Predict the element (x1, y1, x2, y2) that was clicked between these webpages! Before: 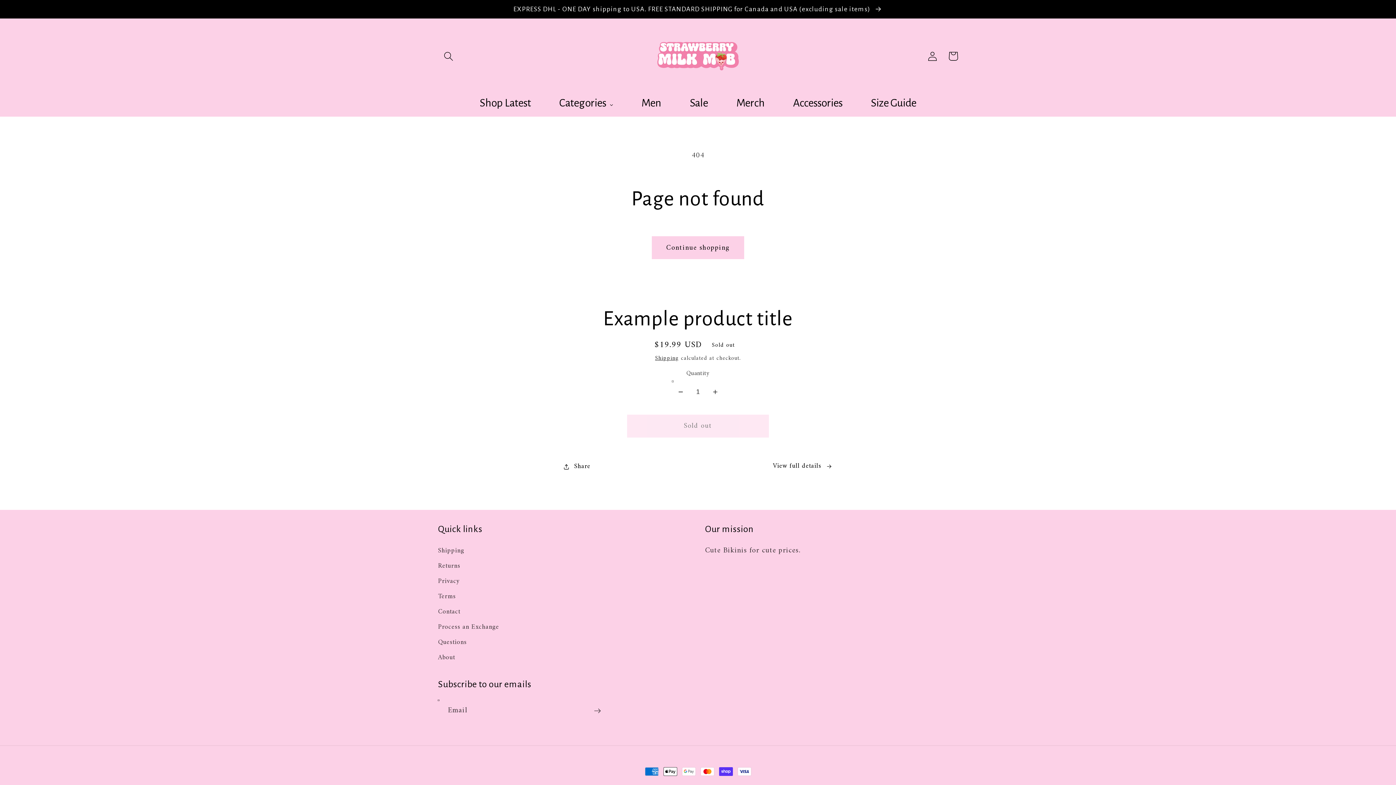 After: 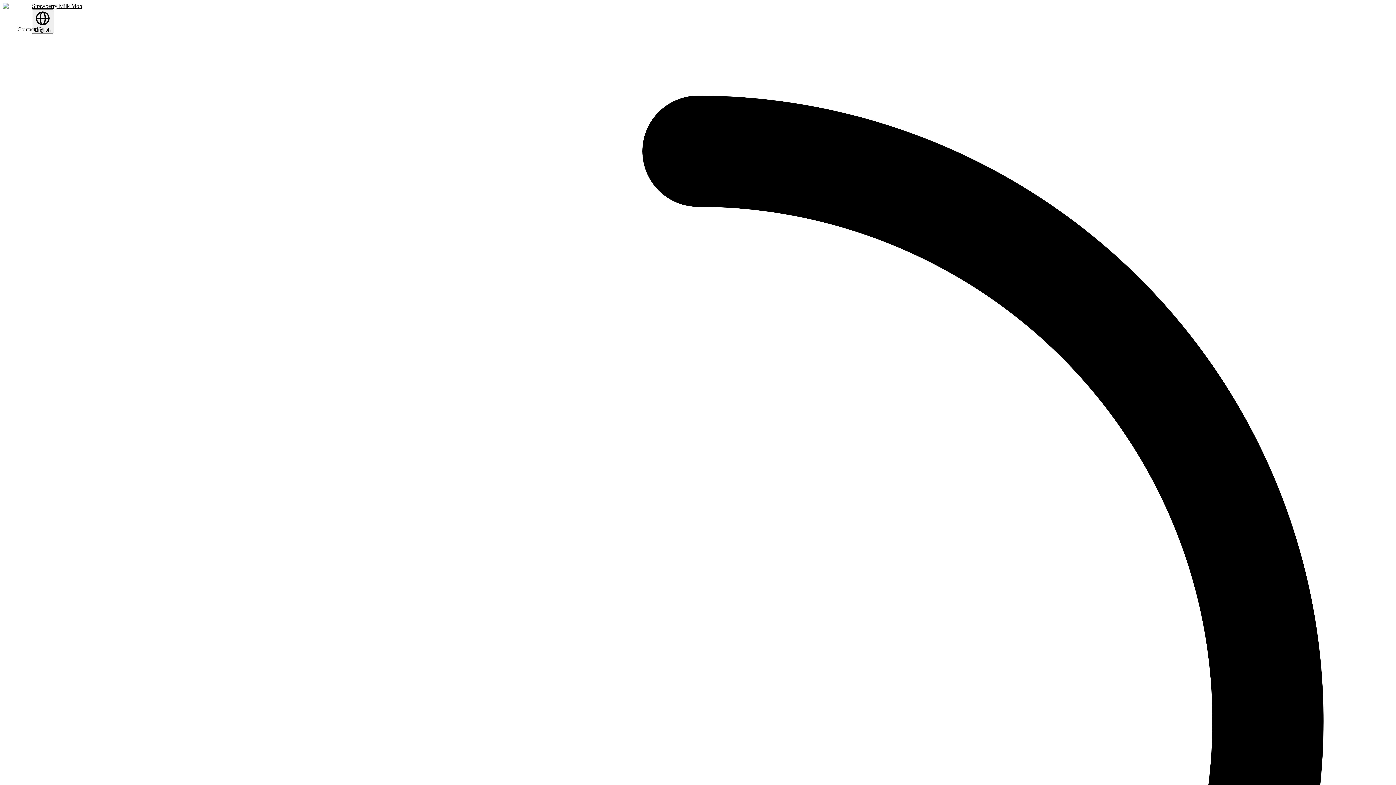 Action: label: Process an Exchange bbox: (438, 620, 499, 635)